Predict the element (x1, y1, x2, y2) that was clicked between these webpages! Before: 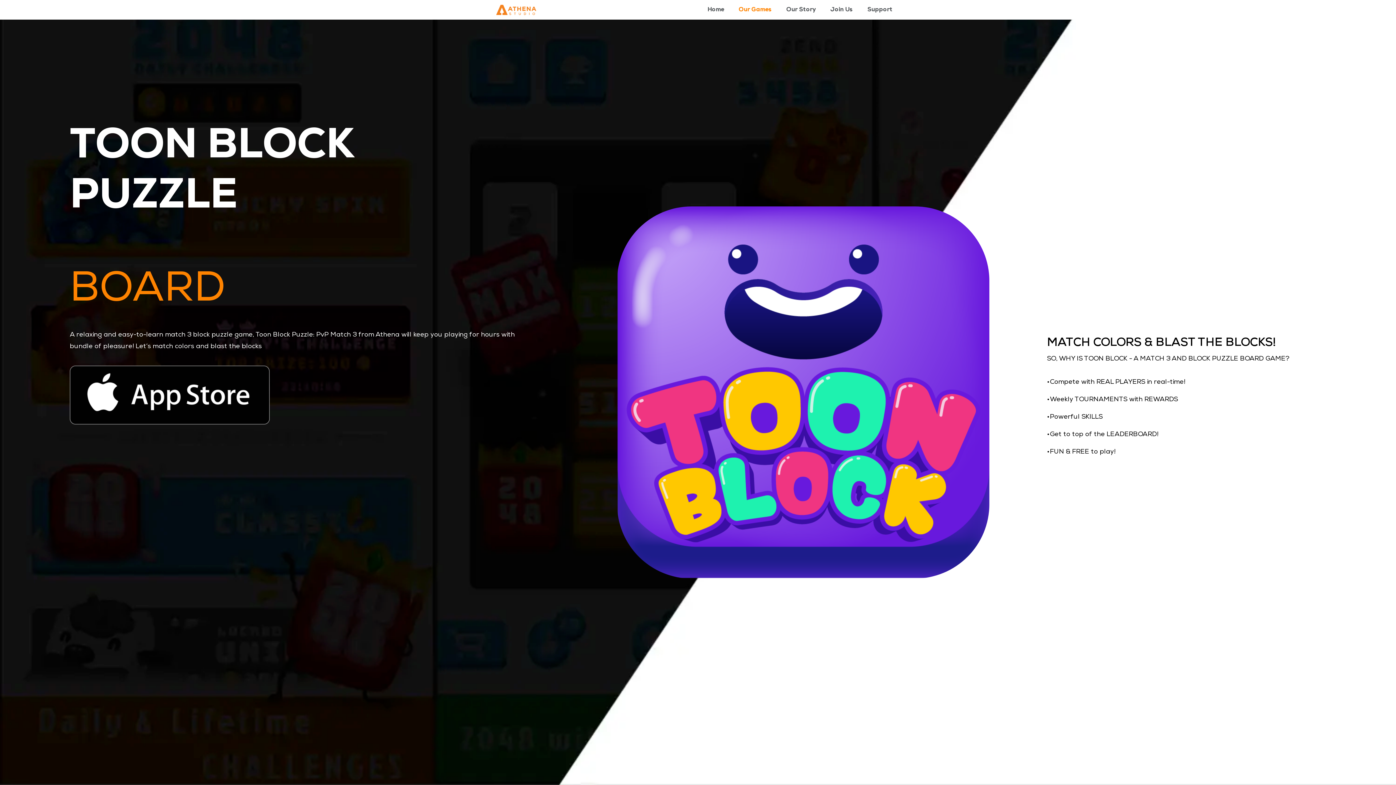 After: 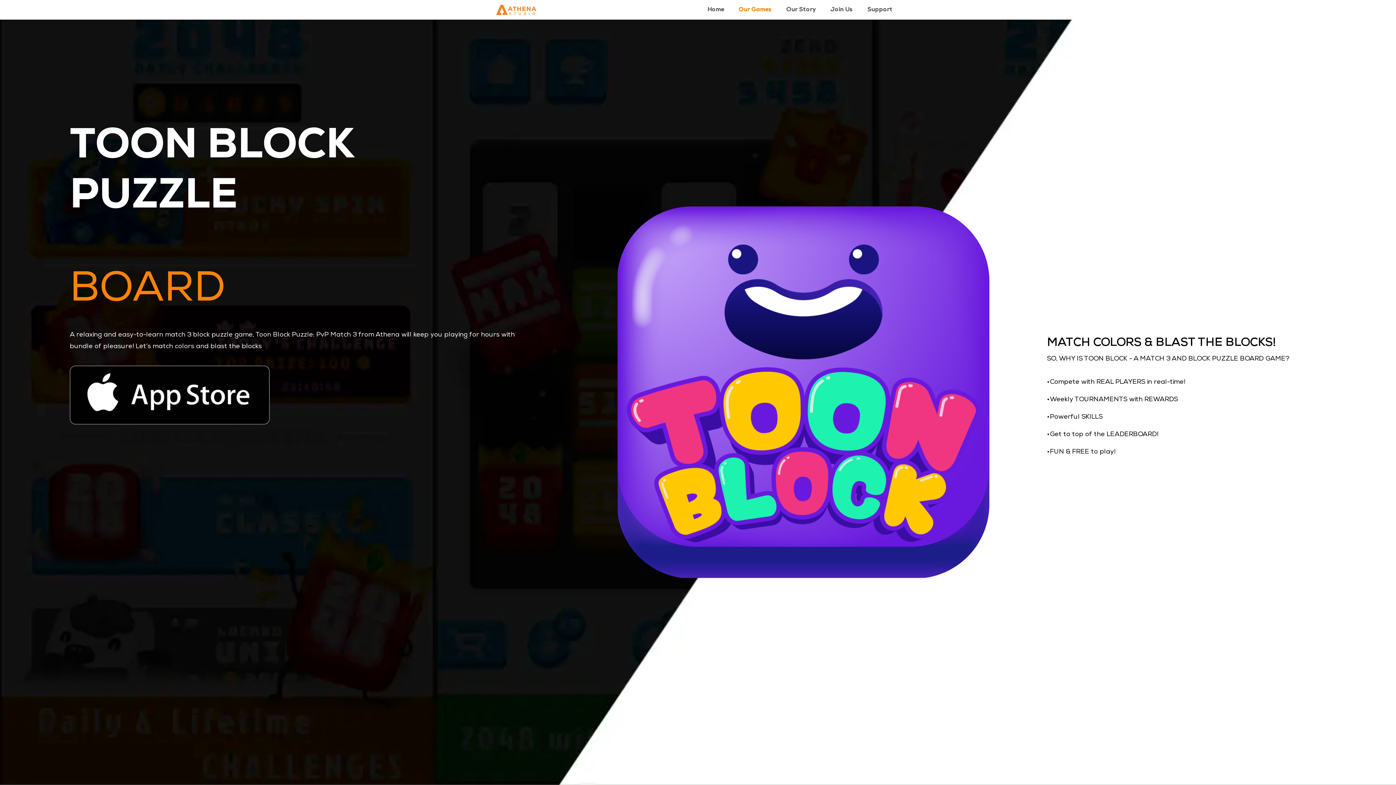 Action: bbox: (69, 392, 269, 398)